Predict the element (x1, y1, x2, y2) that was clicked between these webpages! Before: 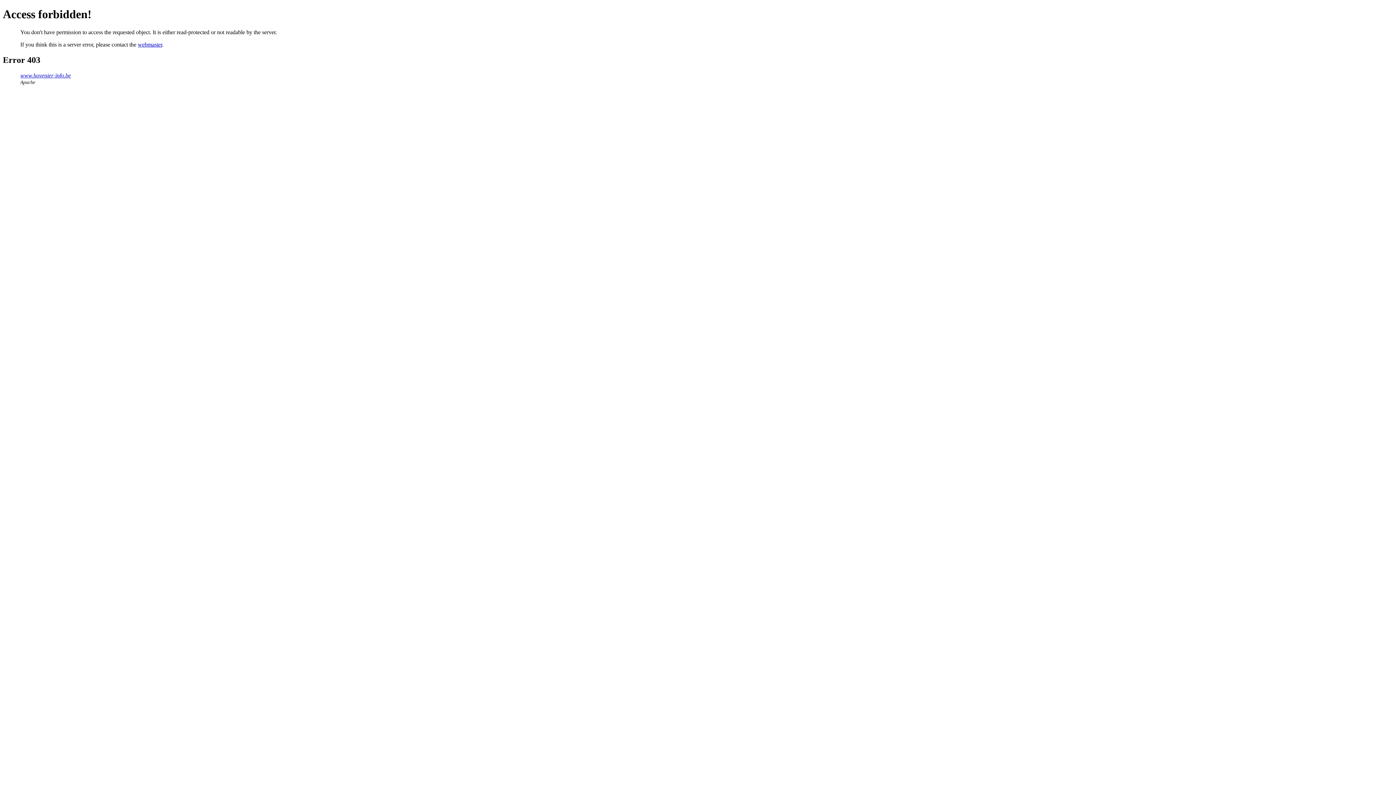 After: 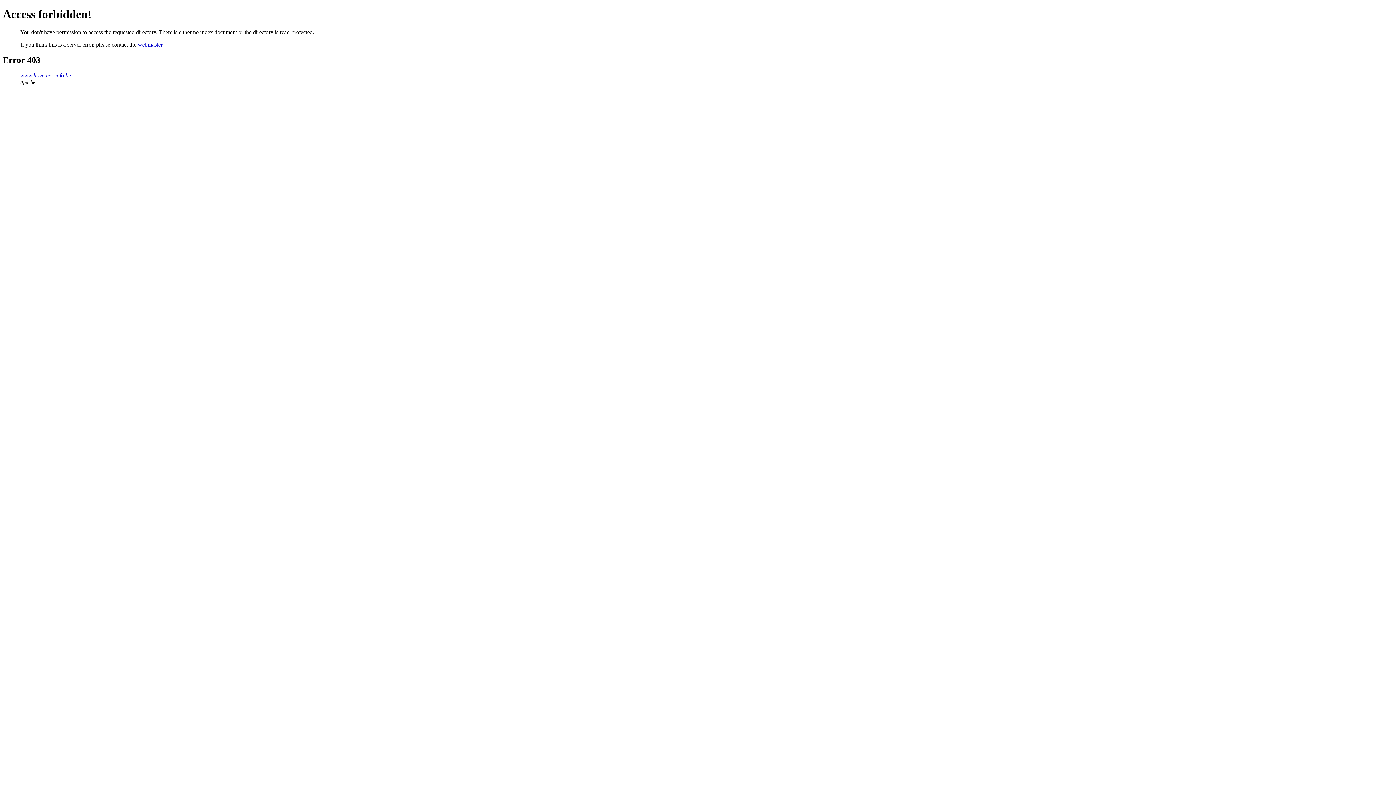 Action: bbox: (20, 72, 70, 78) label: www.hovenier-info.be